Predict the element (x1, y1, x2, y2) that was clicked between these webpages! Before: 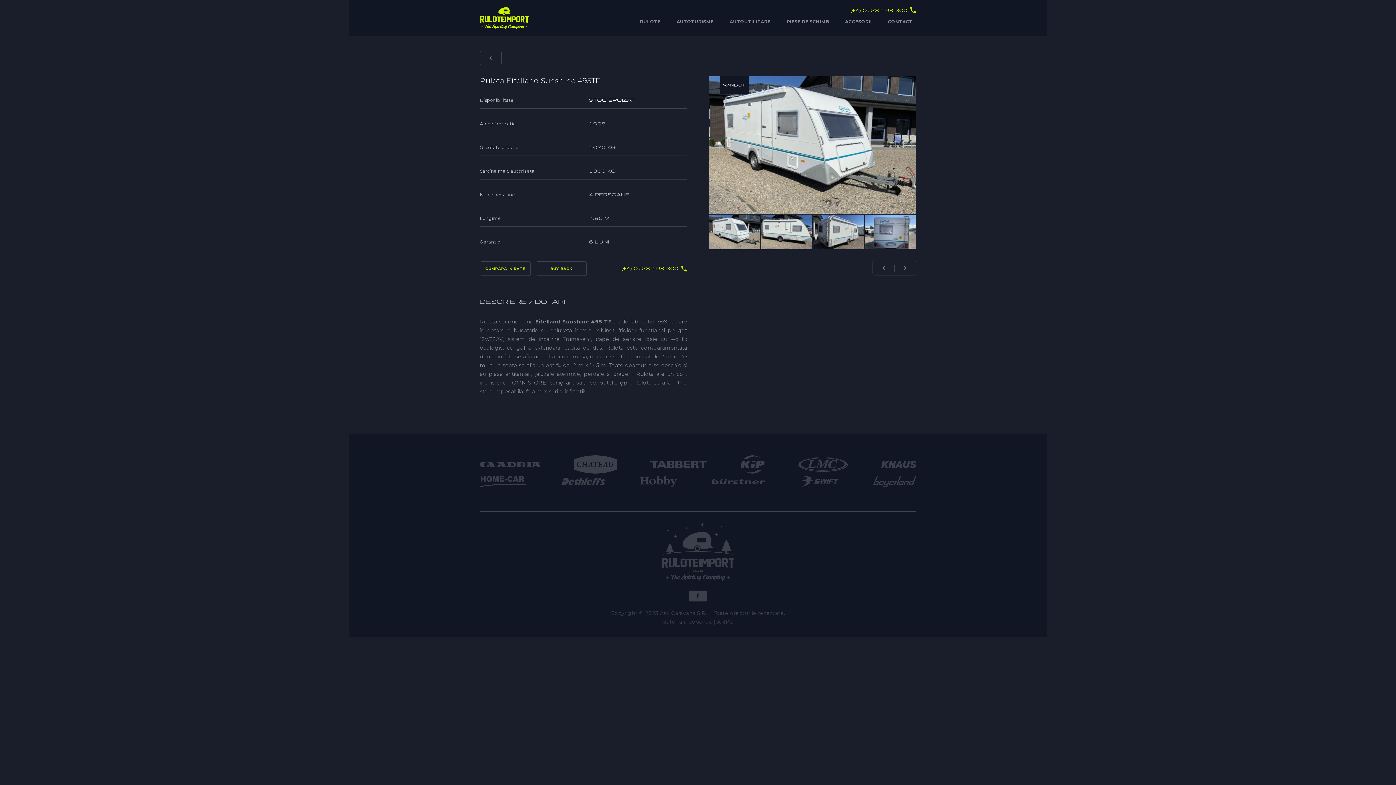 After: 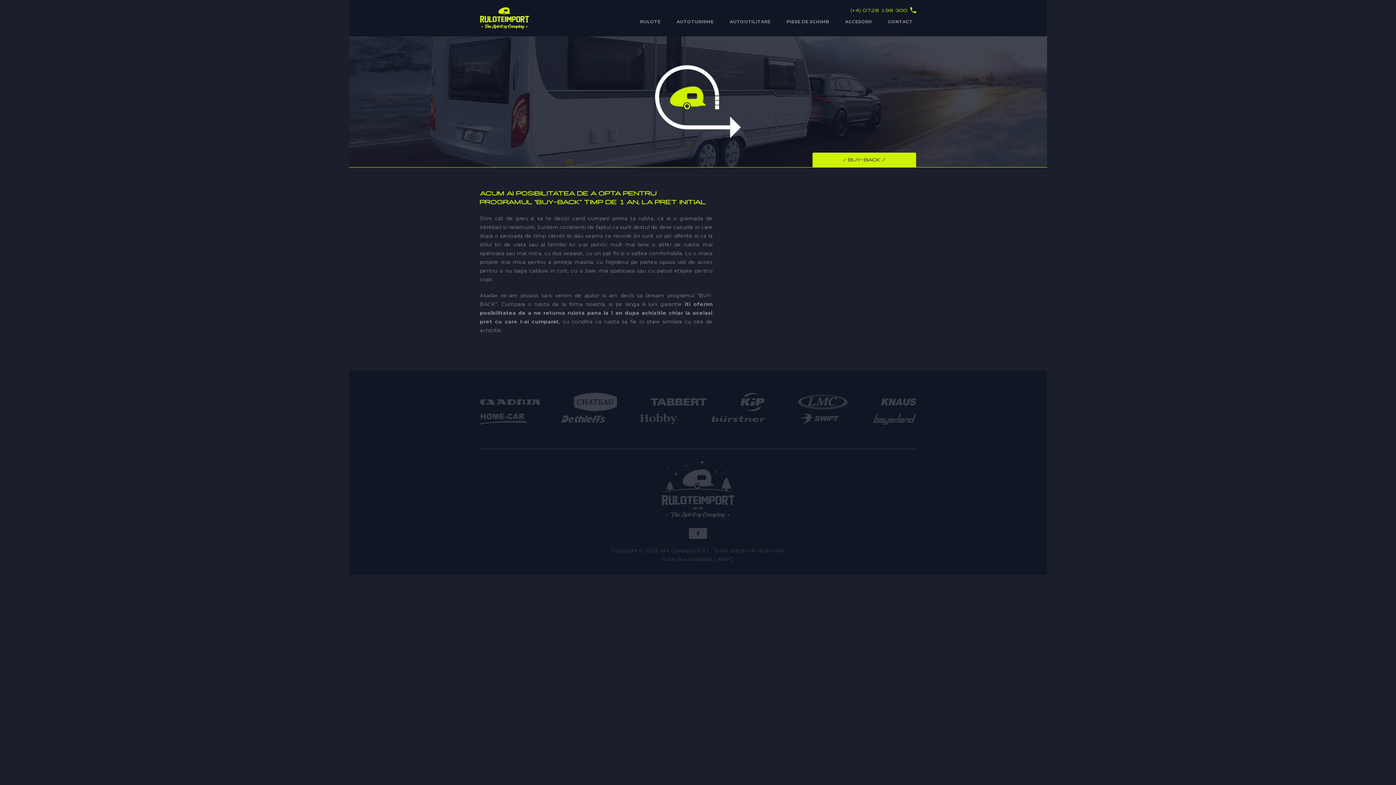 Action: bbox: (536, 261, 587, 275) label: BUY-BACK